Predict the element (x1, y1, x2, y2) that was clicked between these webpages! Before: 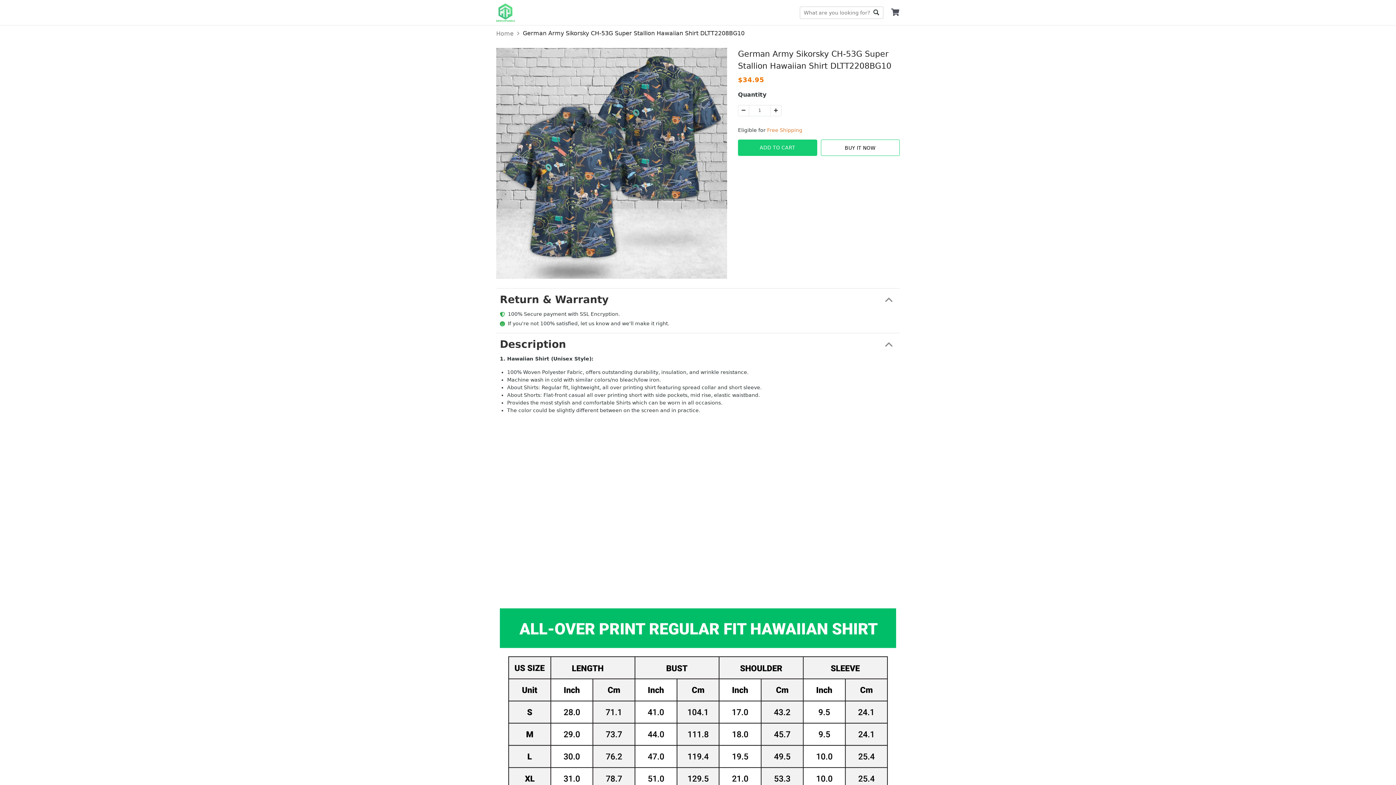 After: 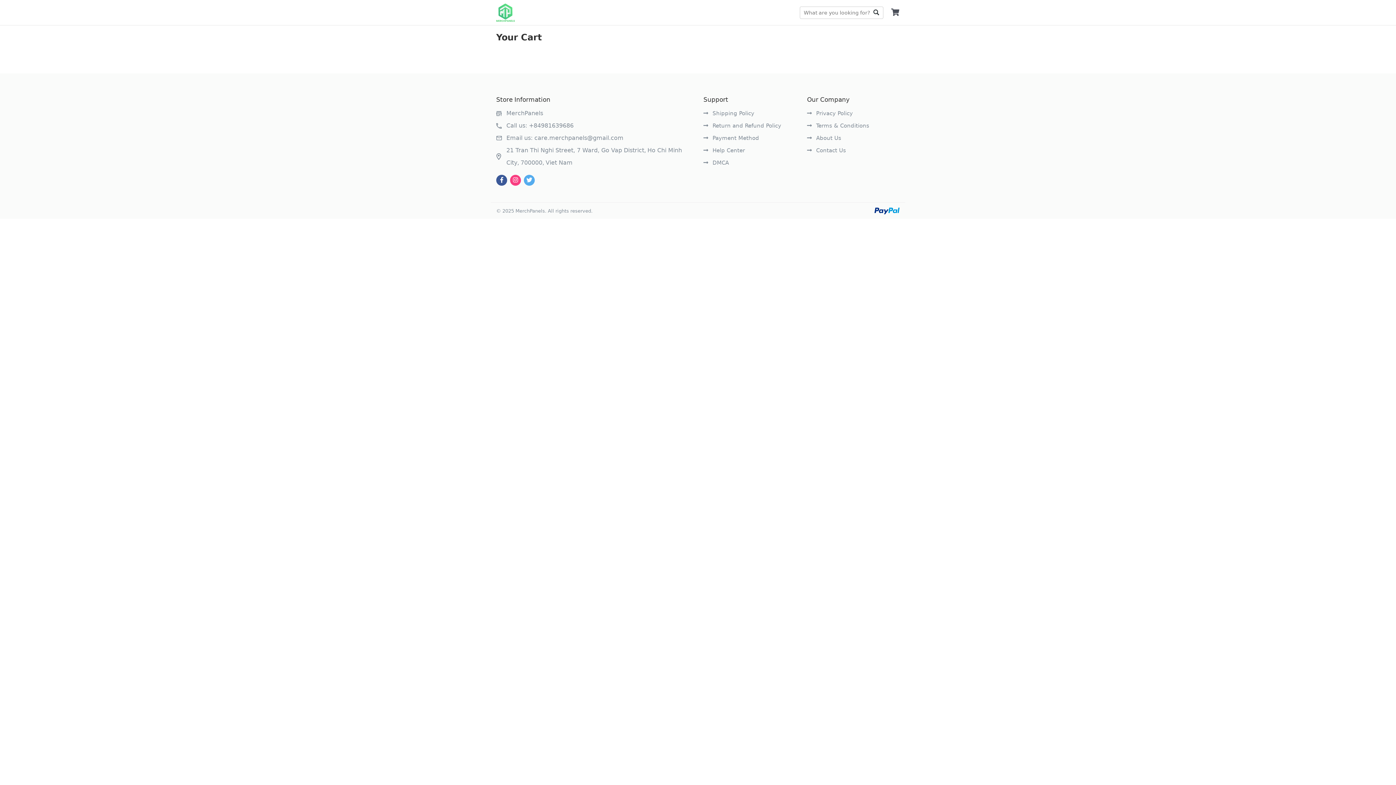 Action: bbox: (890, 8, 900, 16)